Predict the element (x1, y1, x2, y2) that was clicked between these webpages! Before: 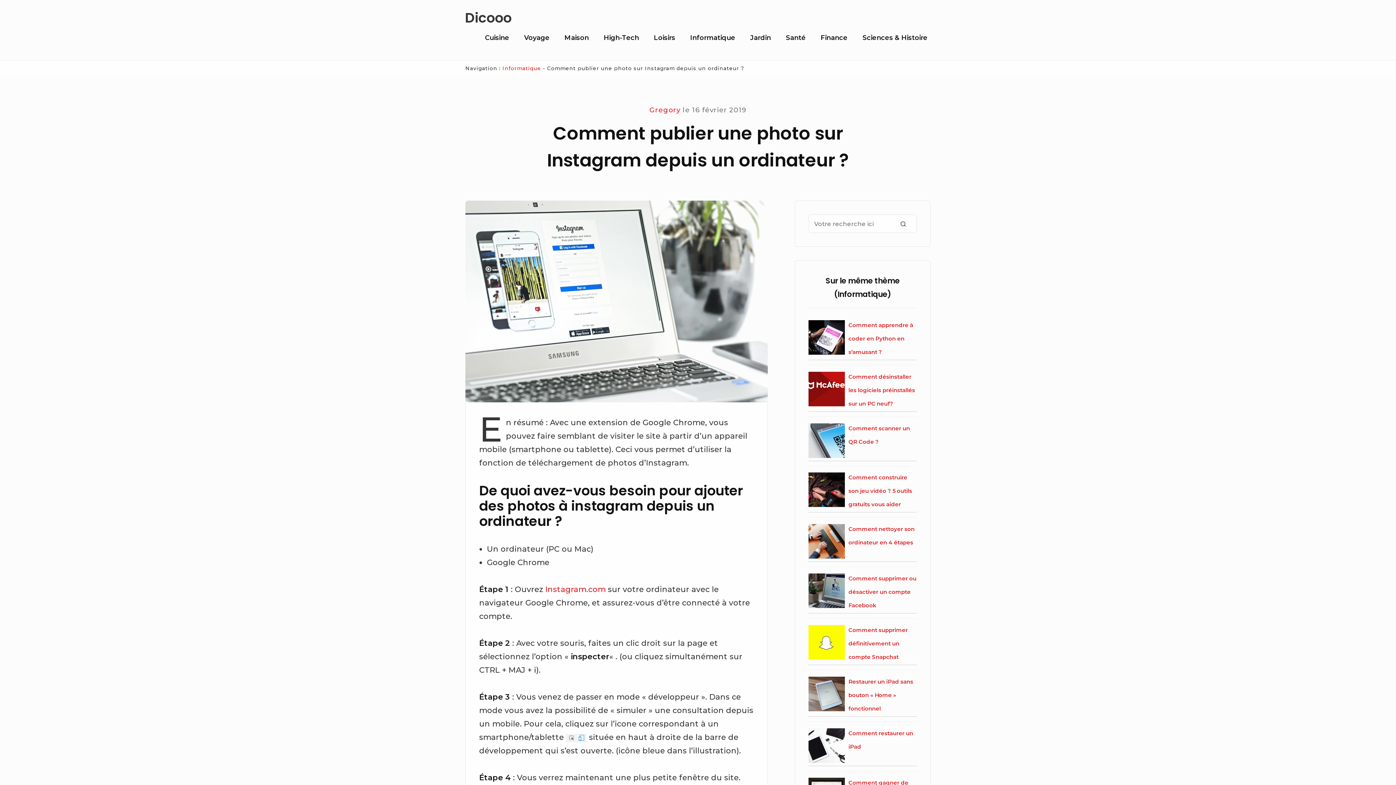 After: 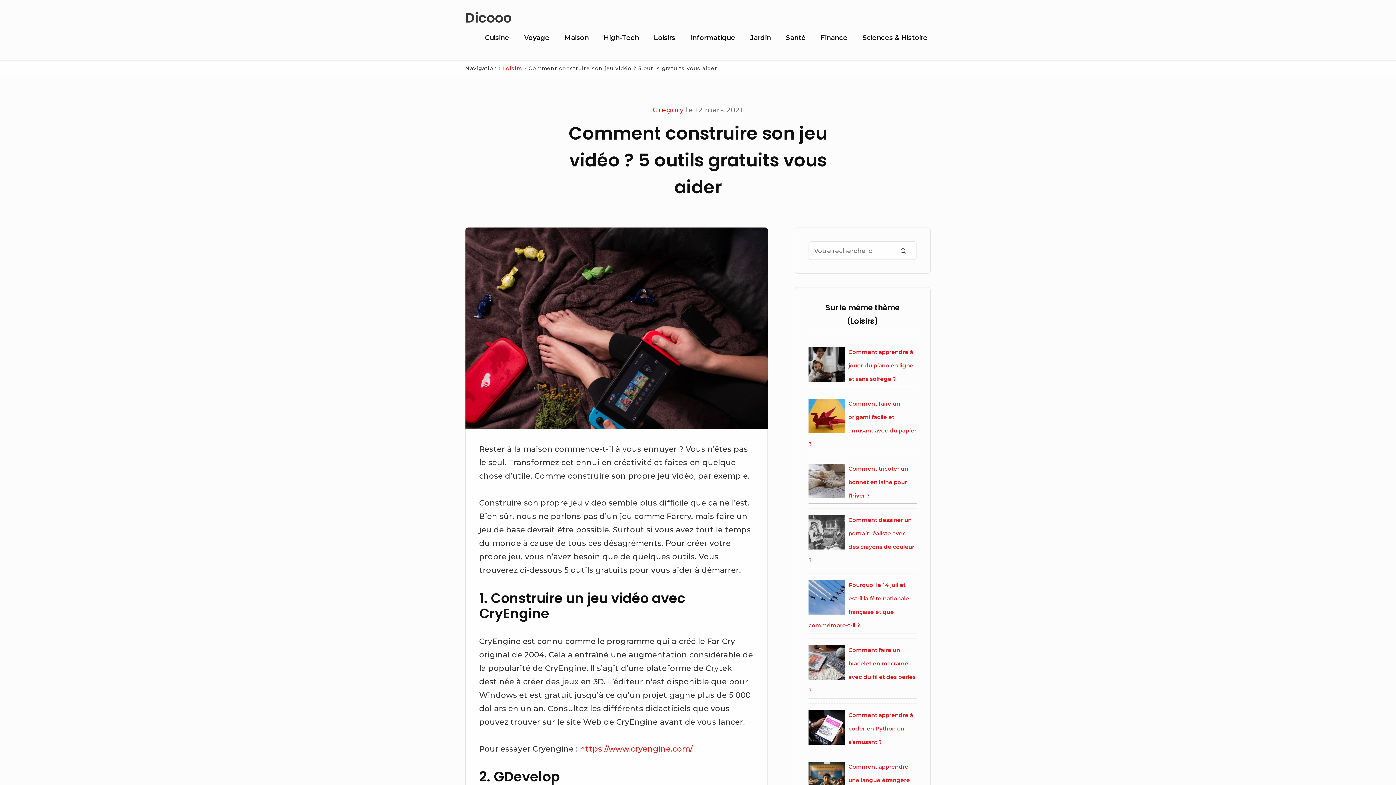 Action: bbox: (848, 474, 912, 508) label: Comment construire son jeu vidéo ? 5 outils gratuits vous aider